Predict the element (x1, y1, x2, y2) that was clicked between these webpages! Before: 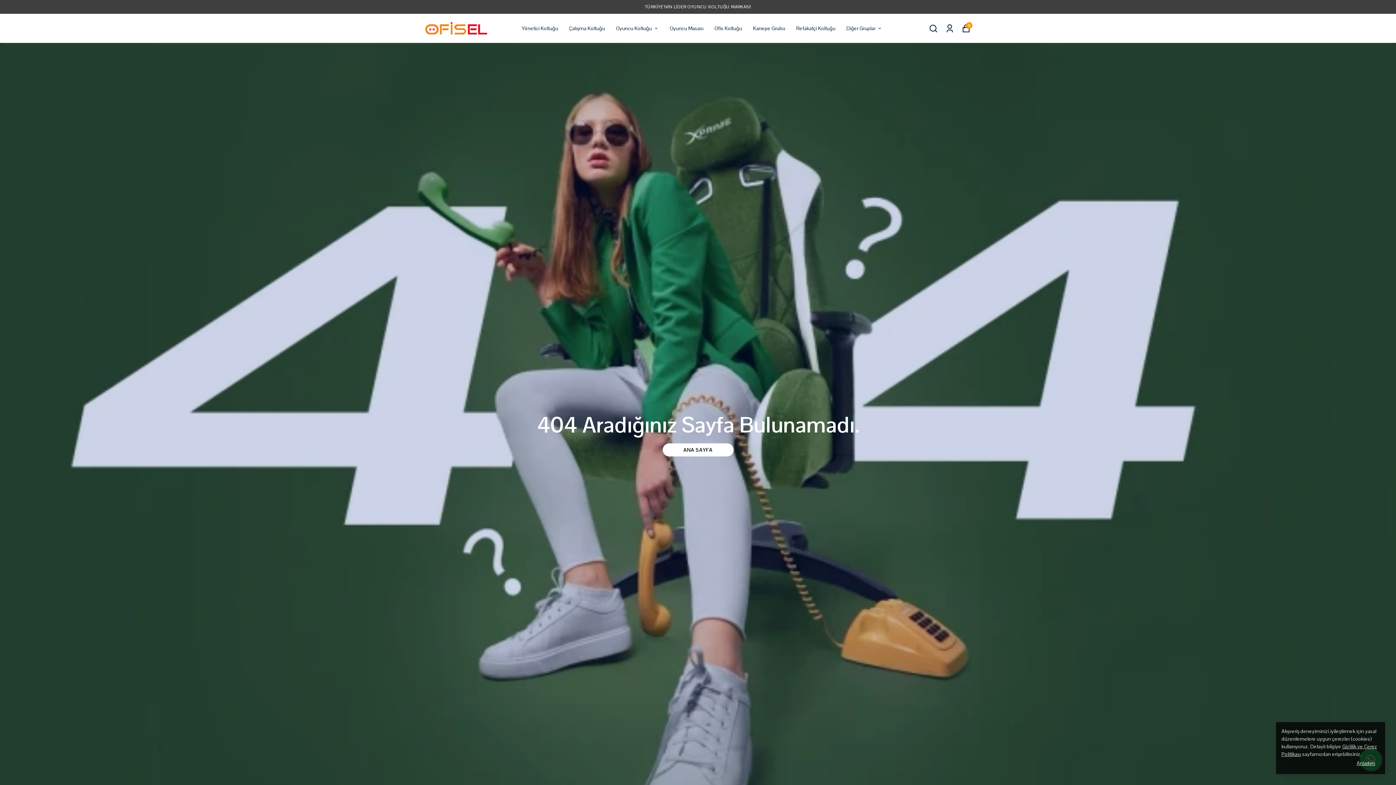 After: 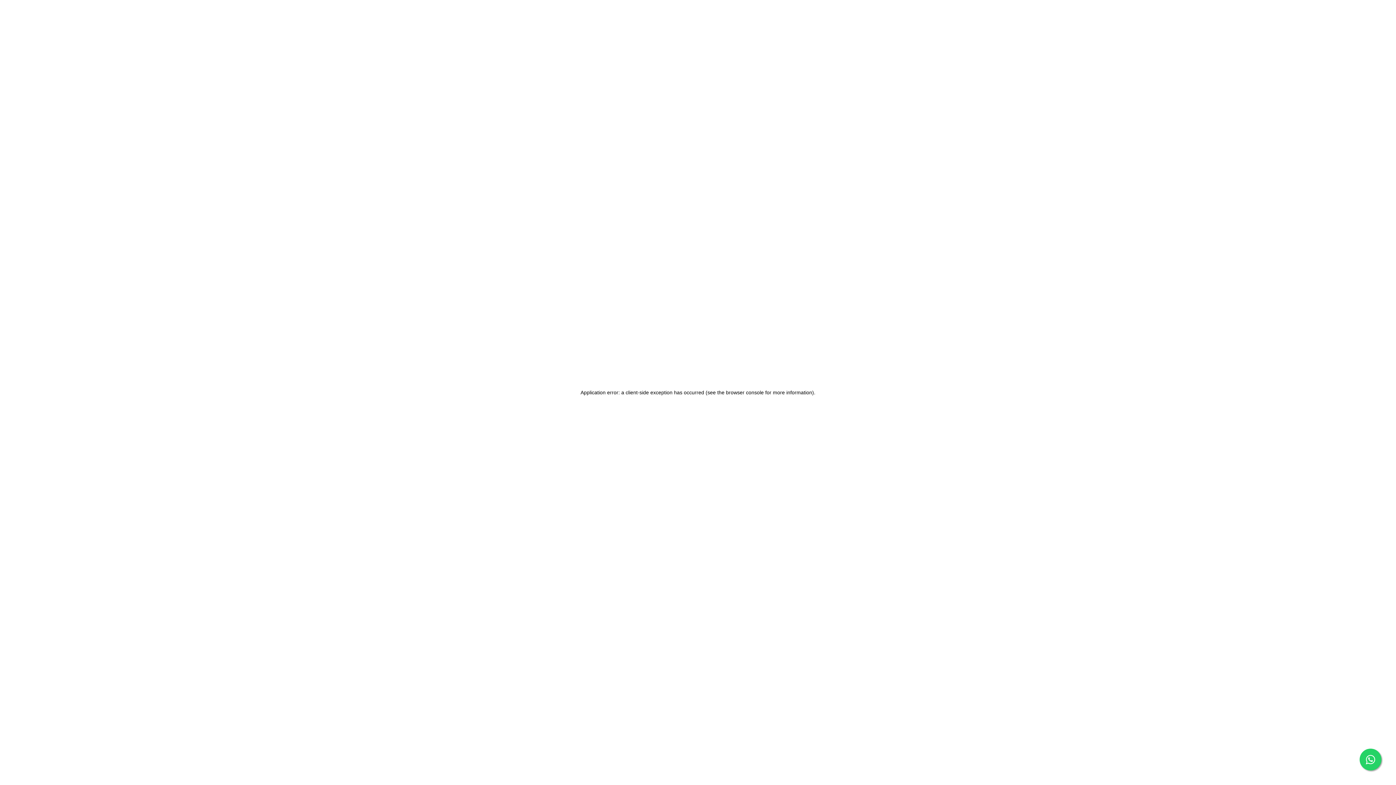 Action: label: Diğer Gruplar bbox: (846, 23, 882, 32)